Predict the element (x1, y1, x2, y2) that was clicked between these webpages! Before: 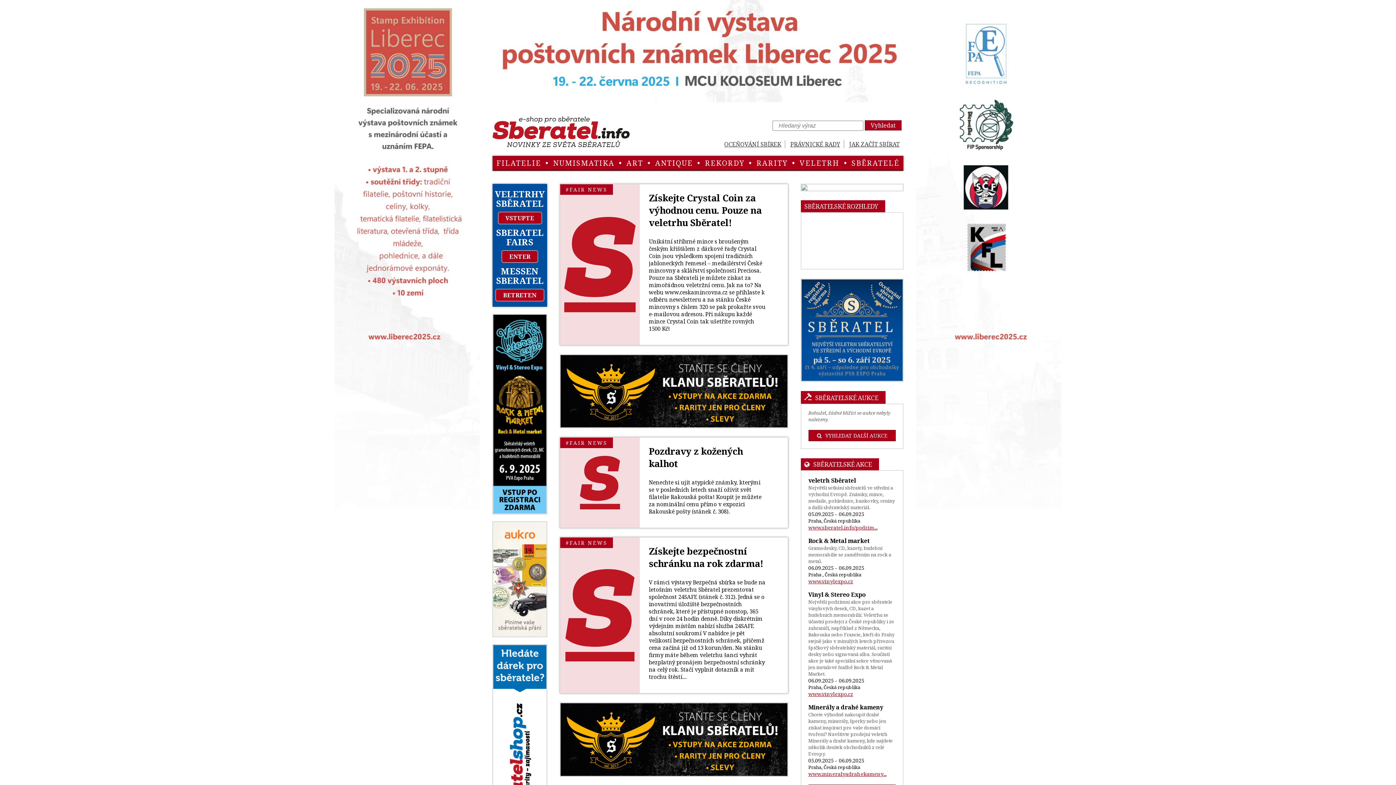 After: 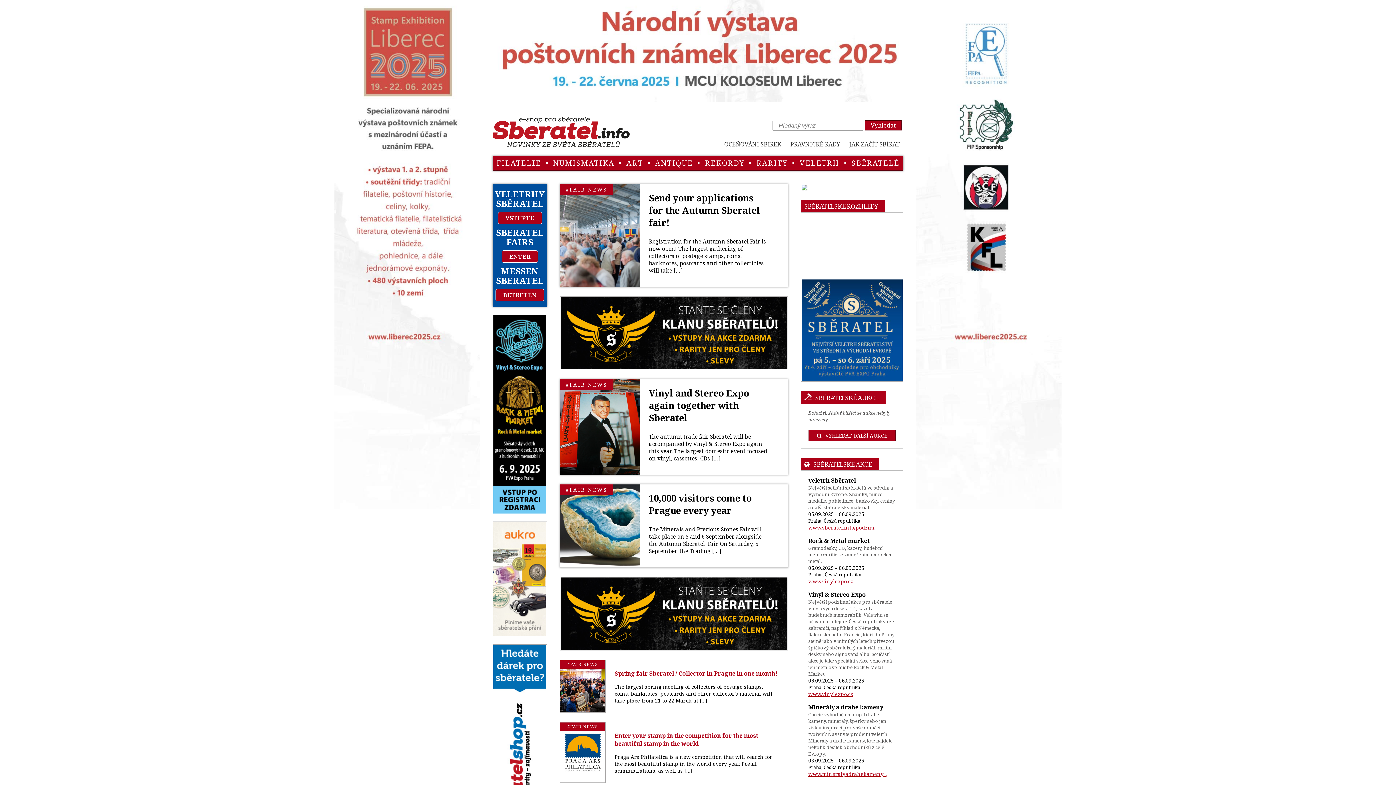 Action: bbox: (560, 184, 613, 194) label: #FAIR NEWS